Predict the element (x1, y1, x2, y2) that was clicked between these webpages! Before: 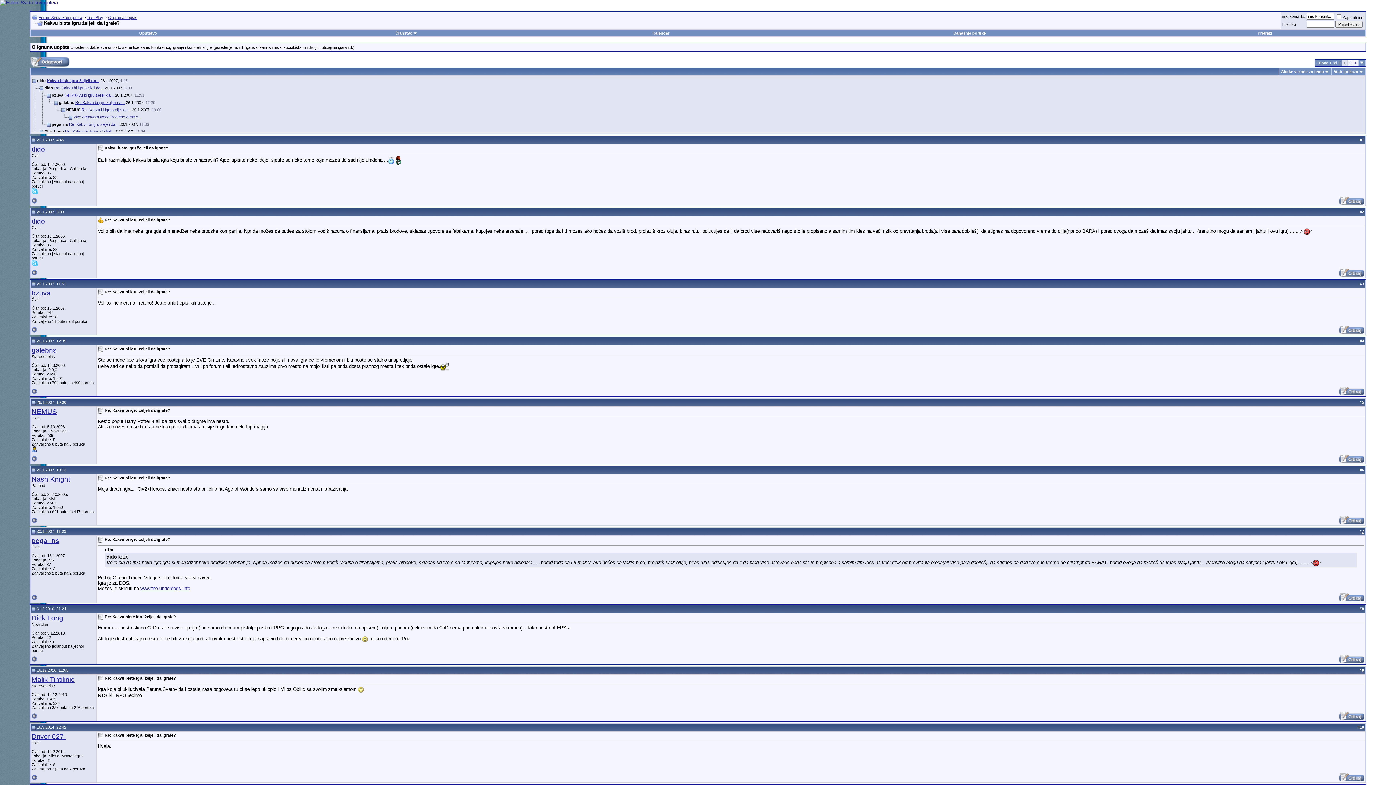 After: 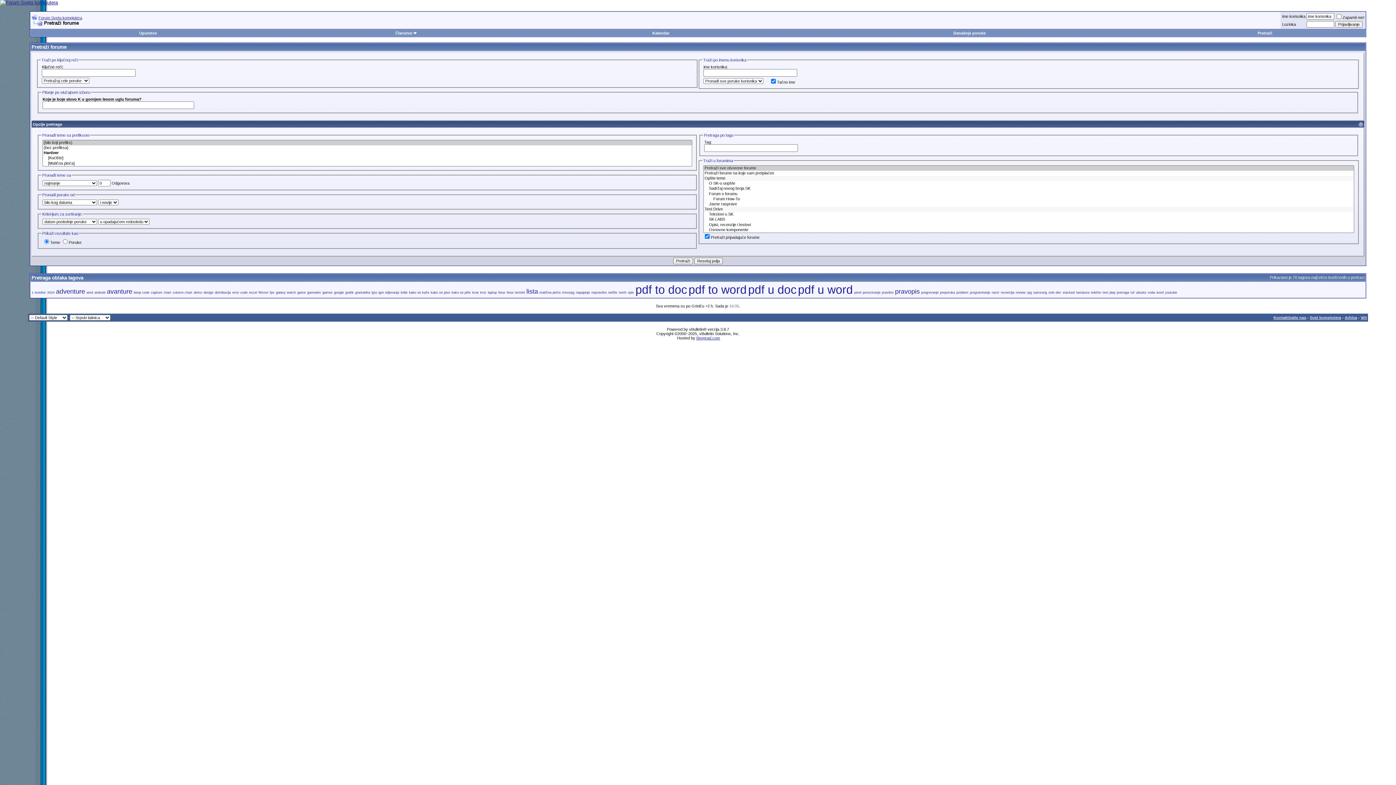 Action: bbox: (1257, 30, 1272, 35) label: Pretraži